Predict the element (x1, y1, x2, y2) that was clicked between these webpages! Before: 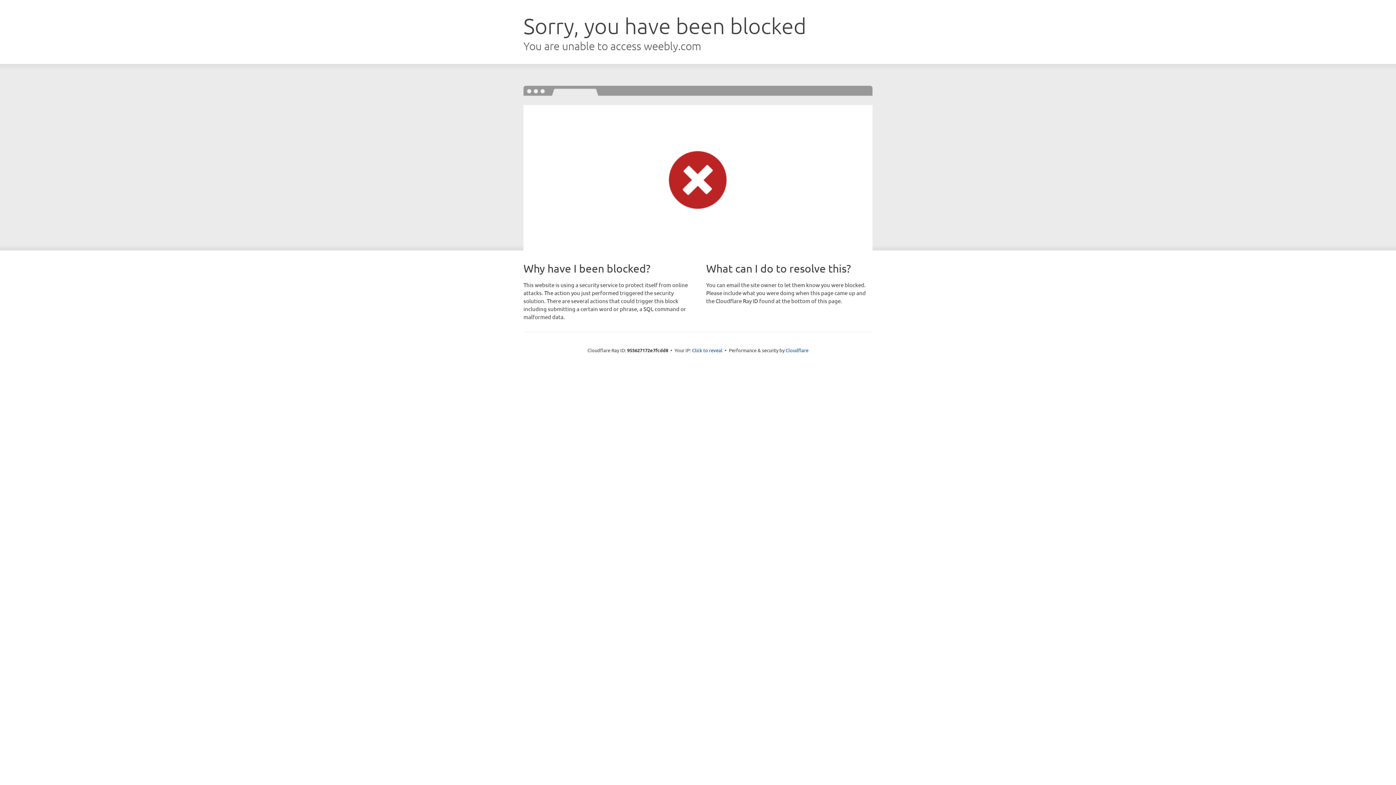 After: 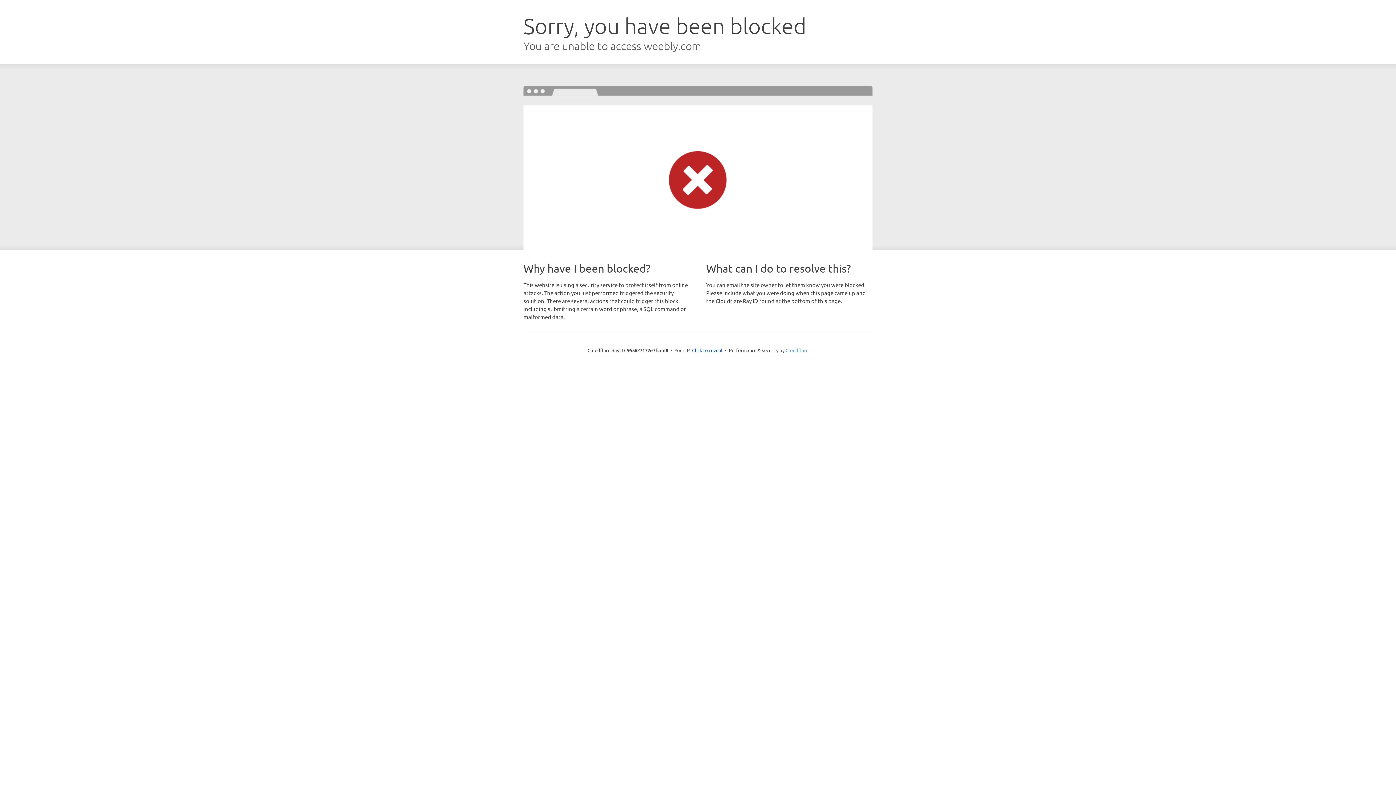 Action: label: Cloudflare bbox: (785, 347, 808, 353)